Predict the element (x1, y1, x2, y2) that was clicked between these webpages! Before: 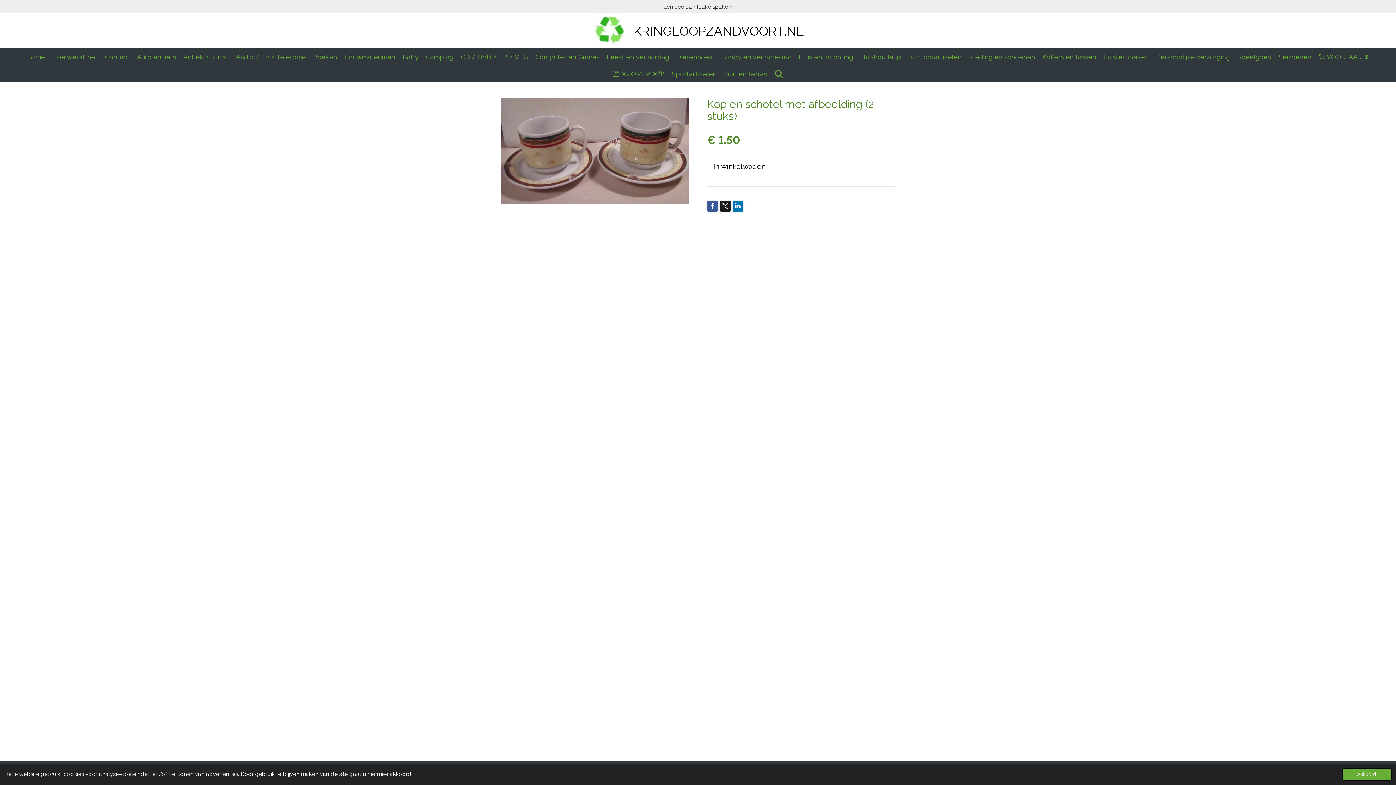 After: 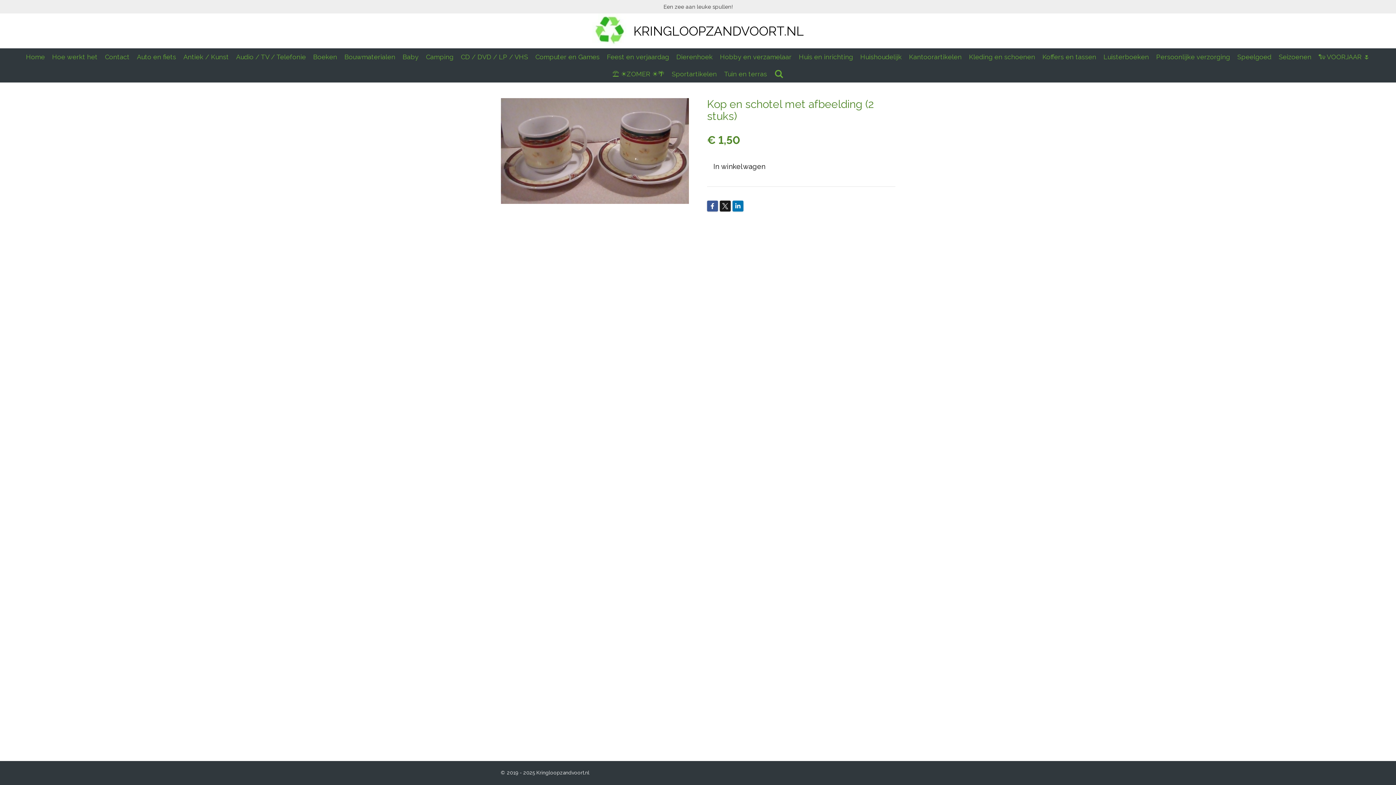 Action: bbox: (1342, 768, 1392, 781) label: dismiss cookie message